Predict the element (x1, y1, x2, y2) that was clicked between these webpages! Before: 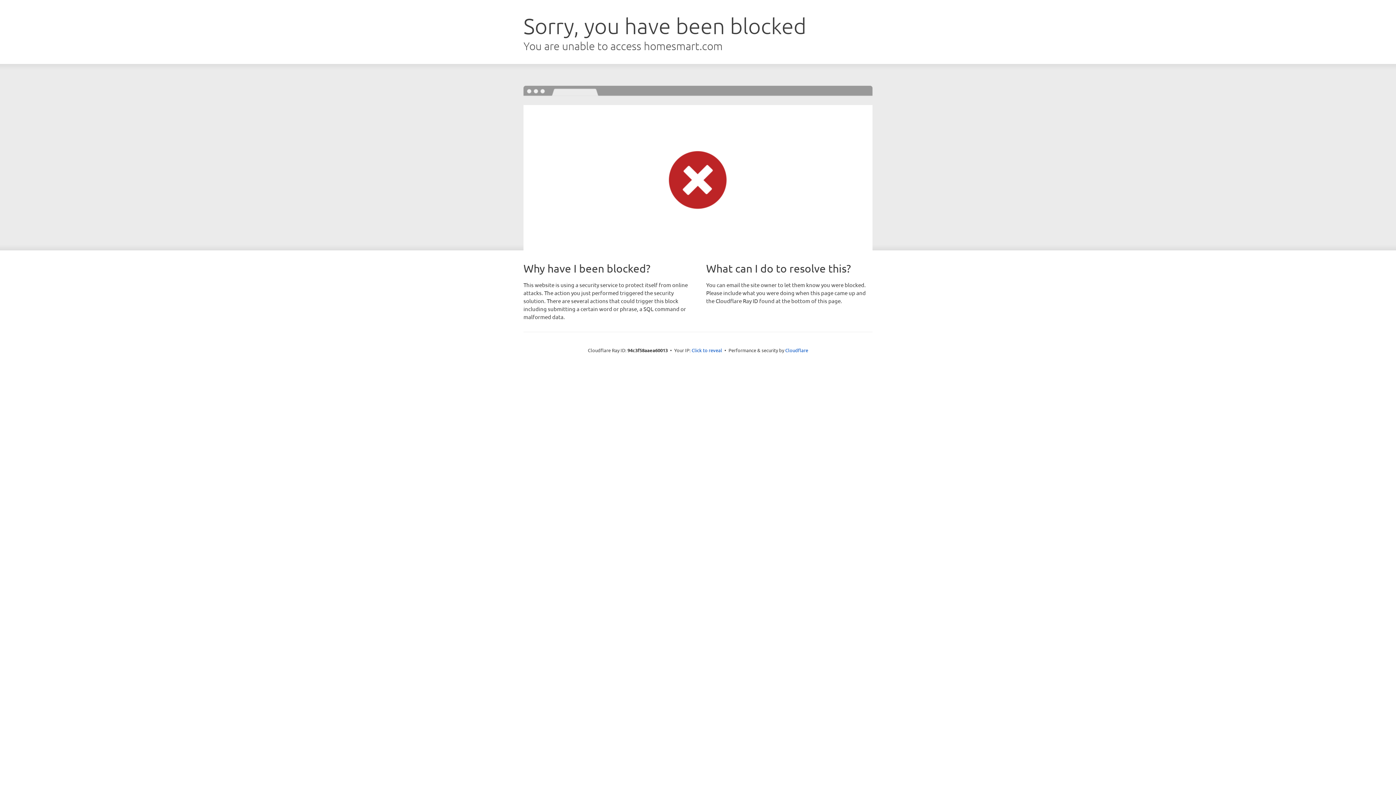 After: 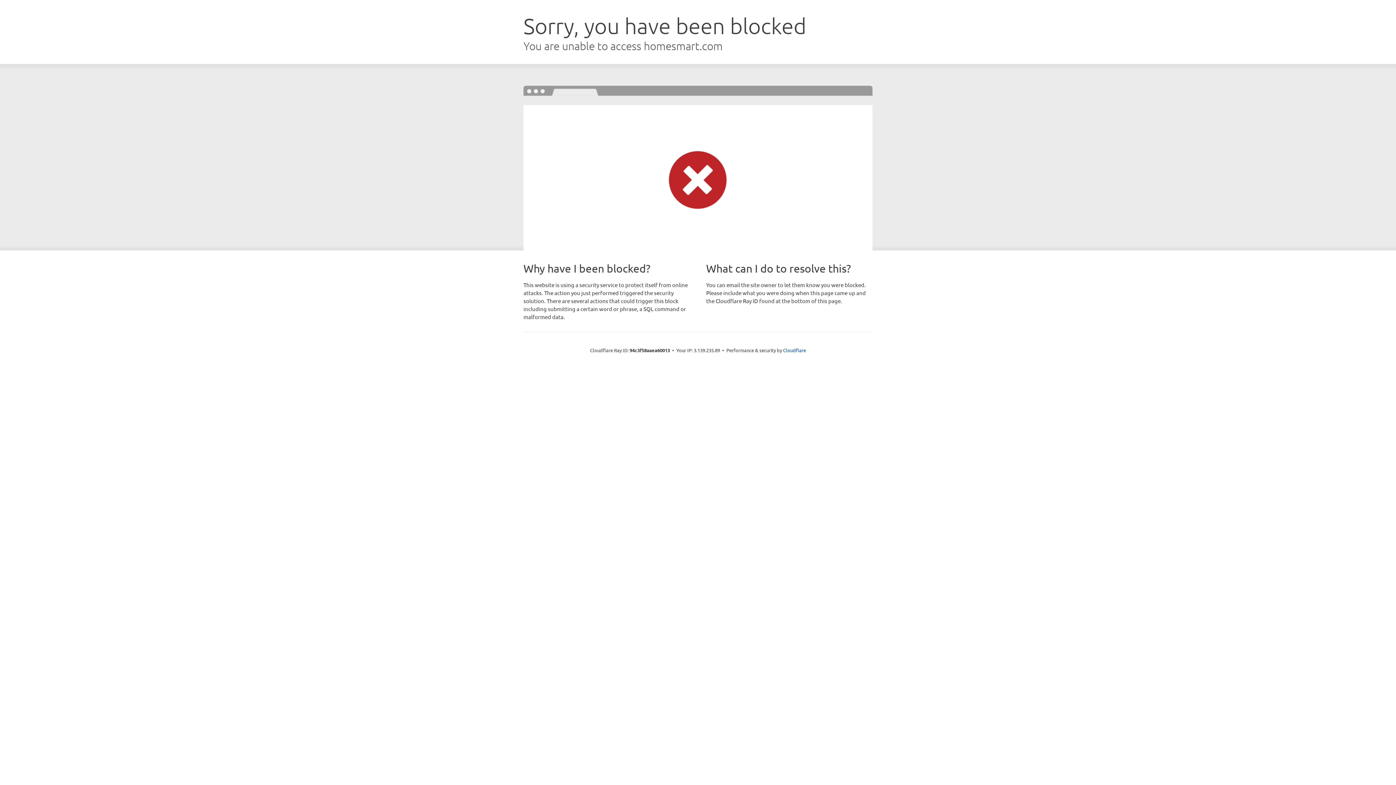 Action: label: Click to reveal bbox: (691, 346, 722, 353)